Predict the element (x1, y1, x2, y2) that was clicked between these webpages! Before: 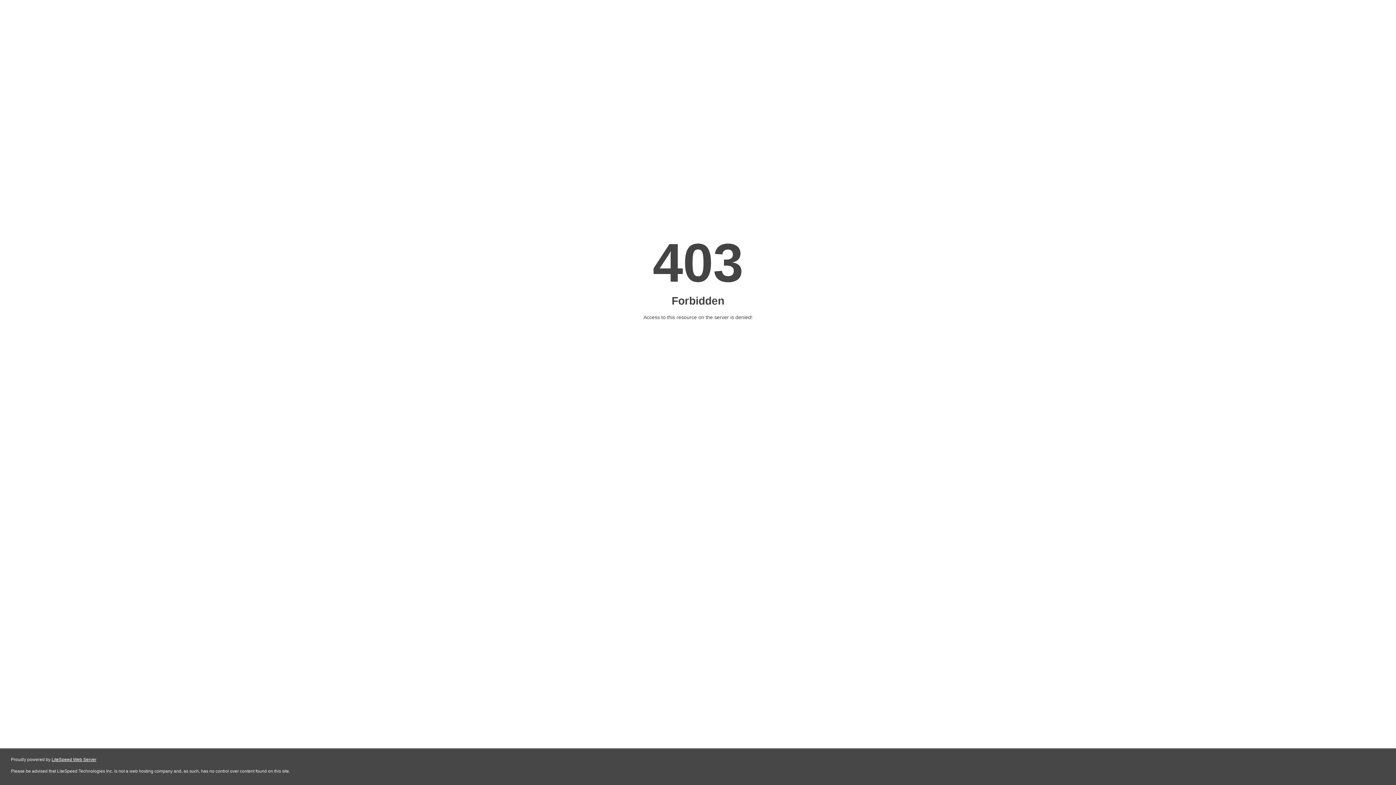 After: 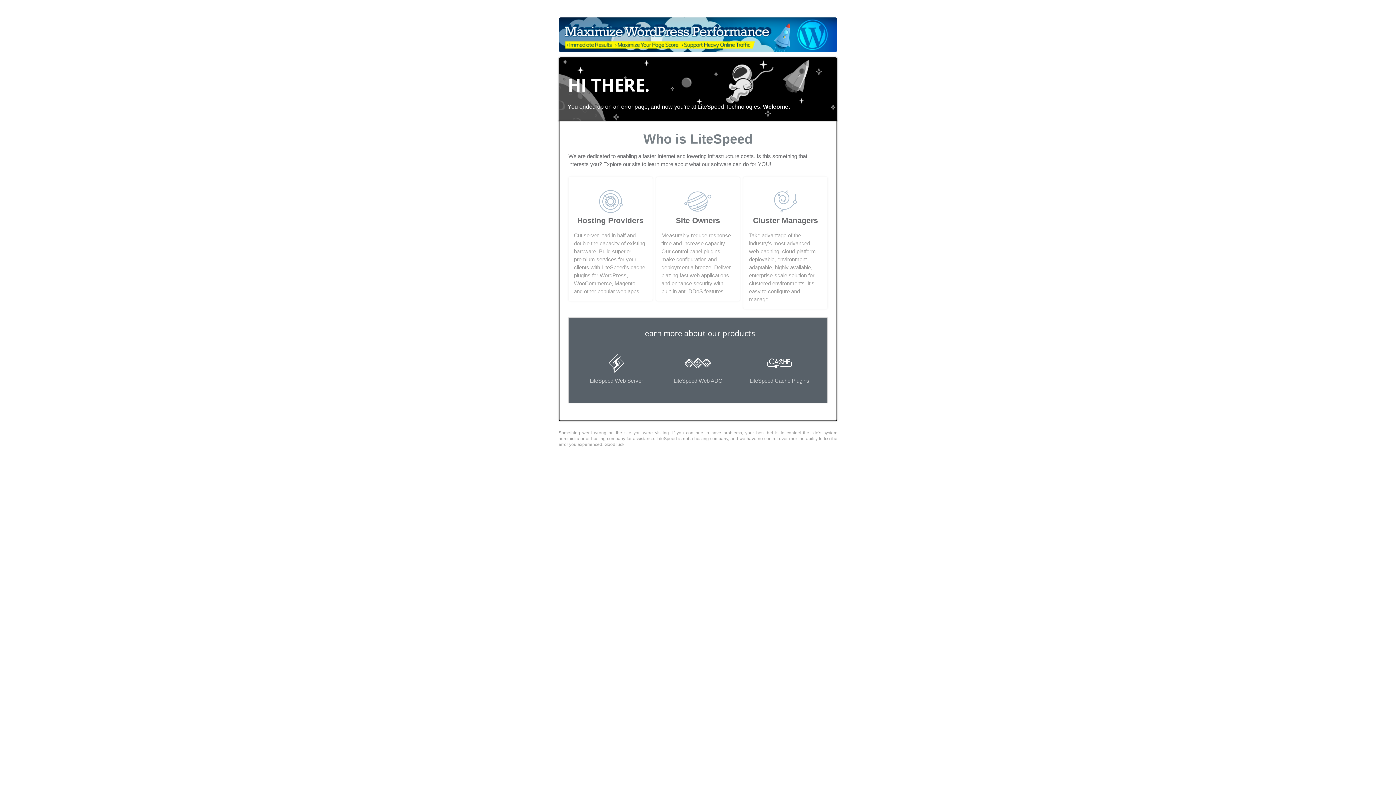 Action: bbox: (51, 757, 96, 762) label: LiteSpeed Web Server